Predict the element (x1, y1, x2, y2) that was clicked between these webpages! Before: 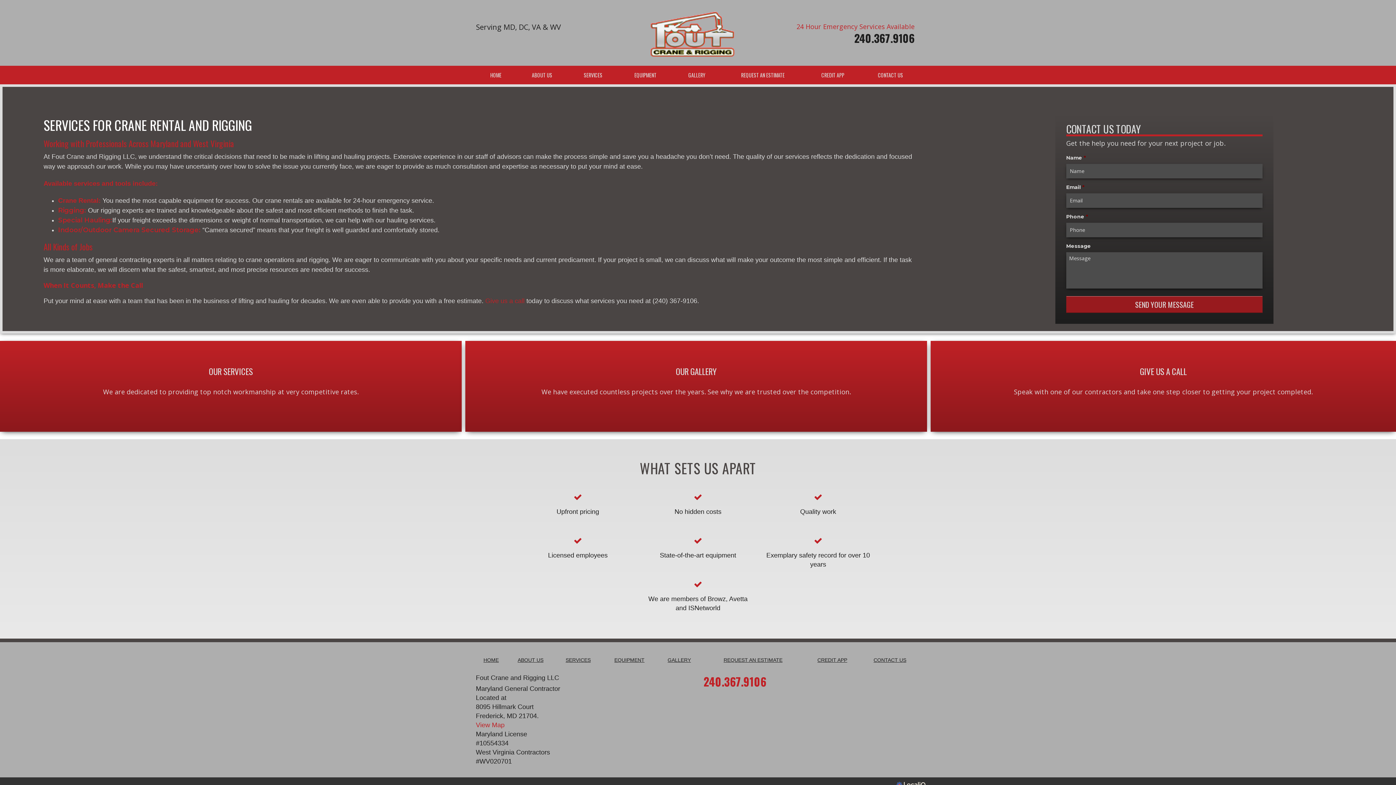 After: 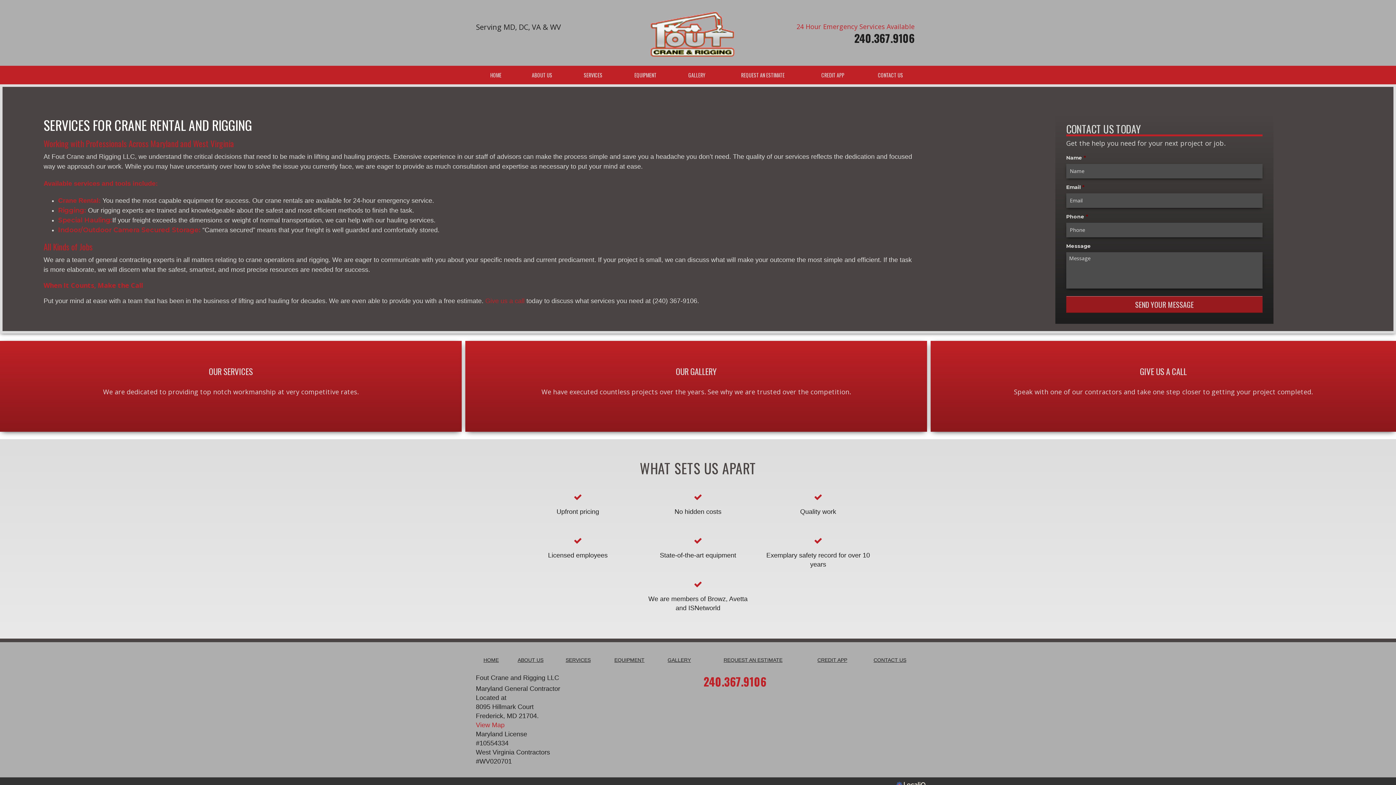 Action: bbox: (554, 654, 601, 666) label: SERVICES